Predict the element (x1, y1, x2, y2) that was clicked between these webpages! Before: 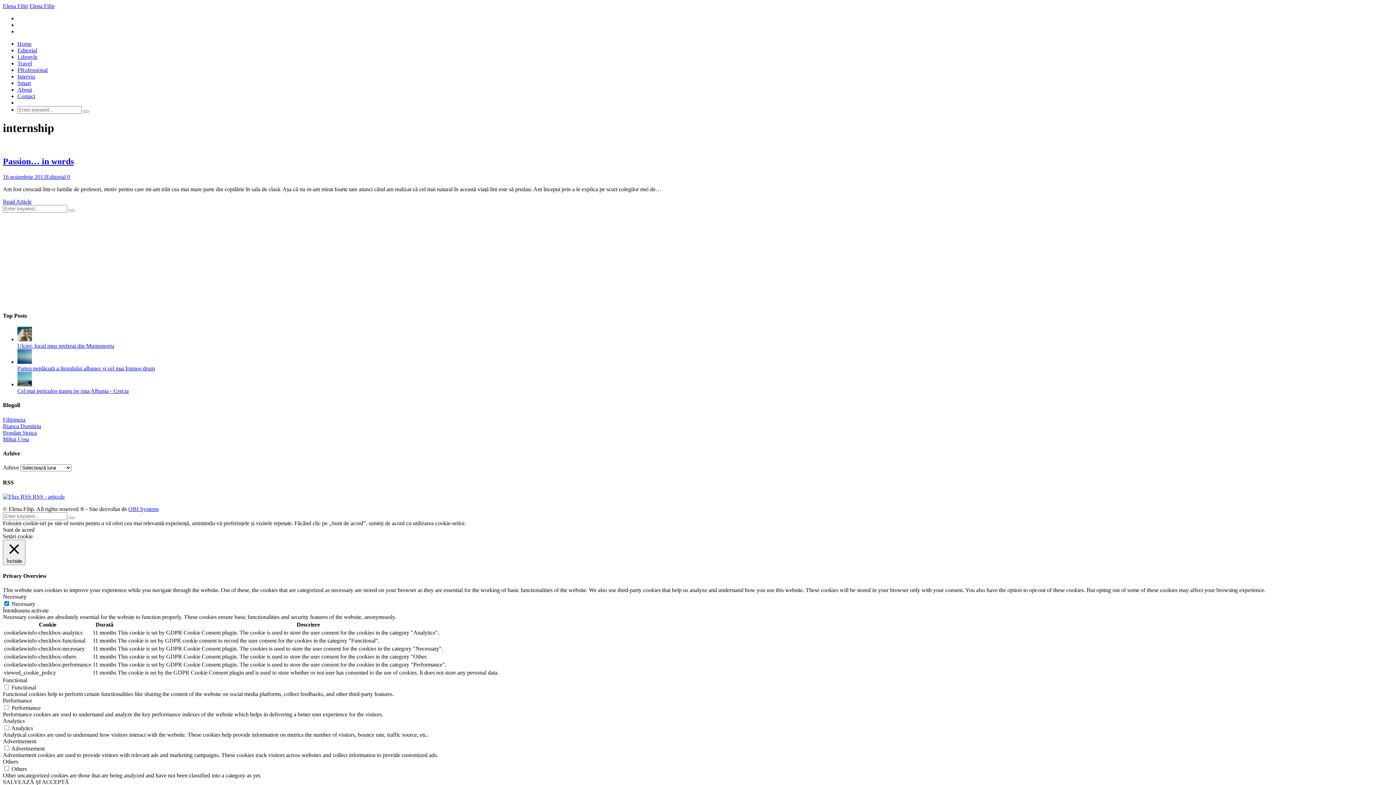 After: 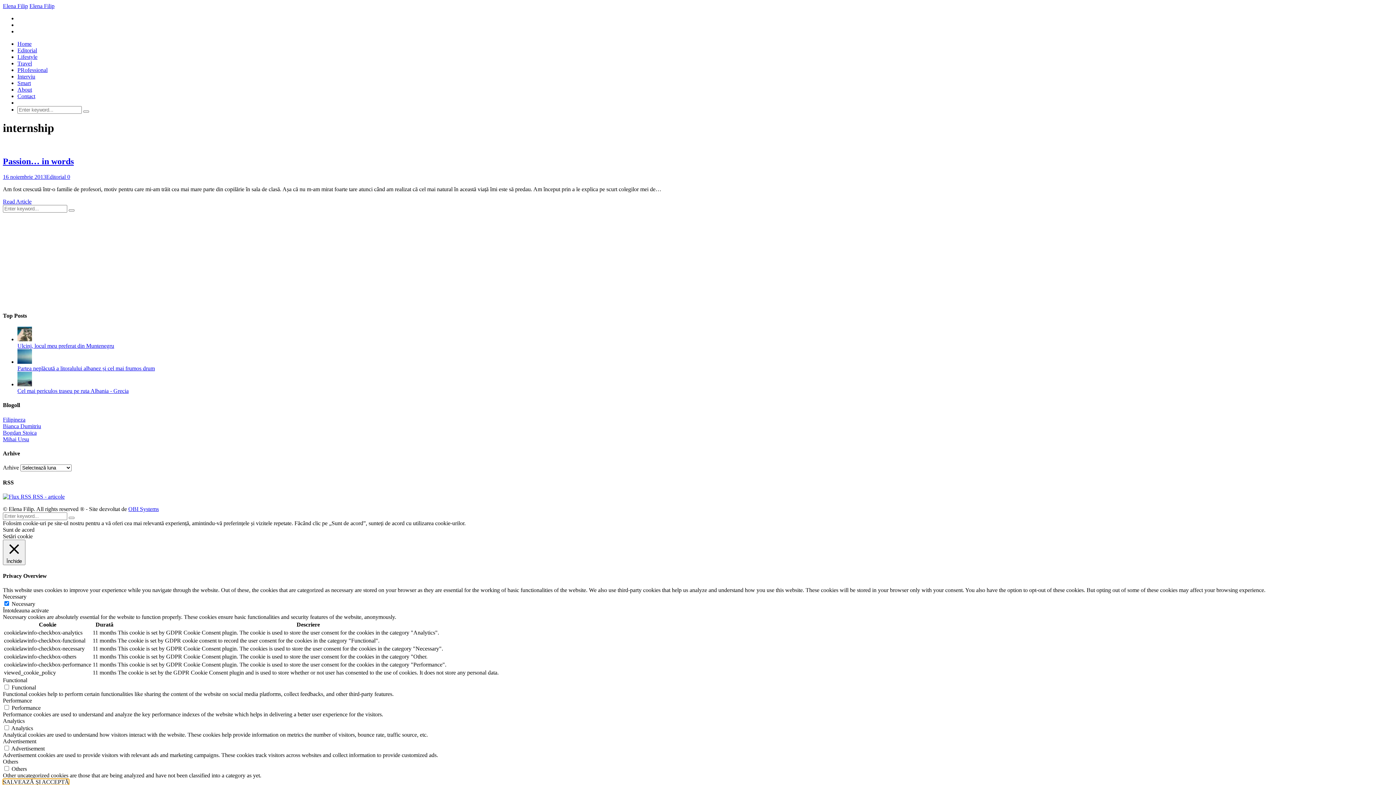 Action: bbox: (2, 779, 69, 785) label: SALVEAZĂ ȘI ACCEPTĂ